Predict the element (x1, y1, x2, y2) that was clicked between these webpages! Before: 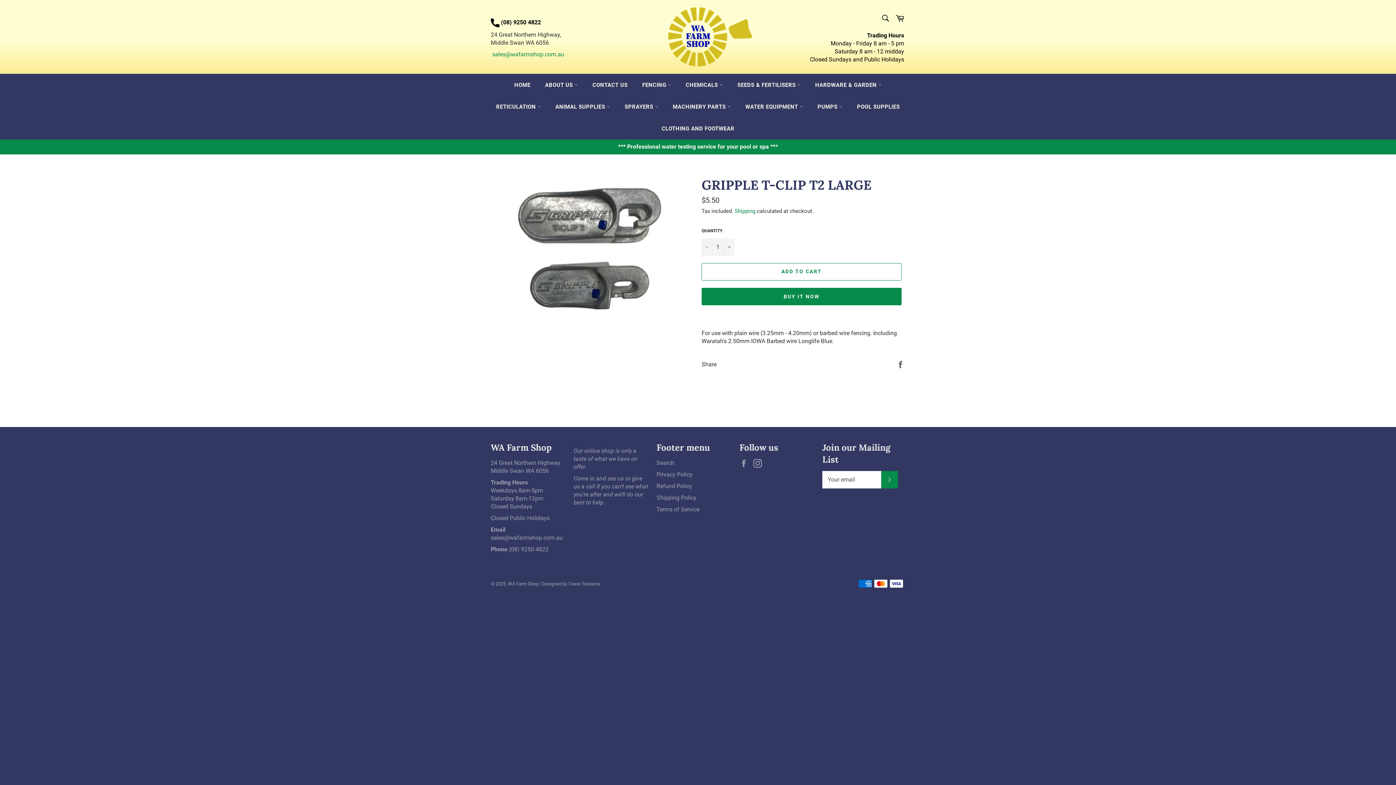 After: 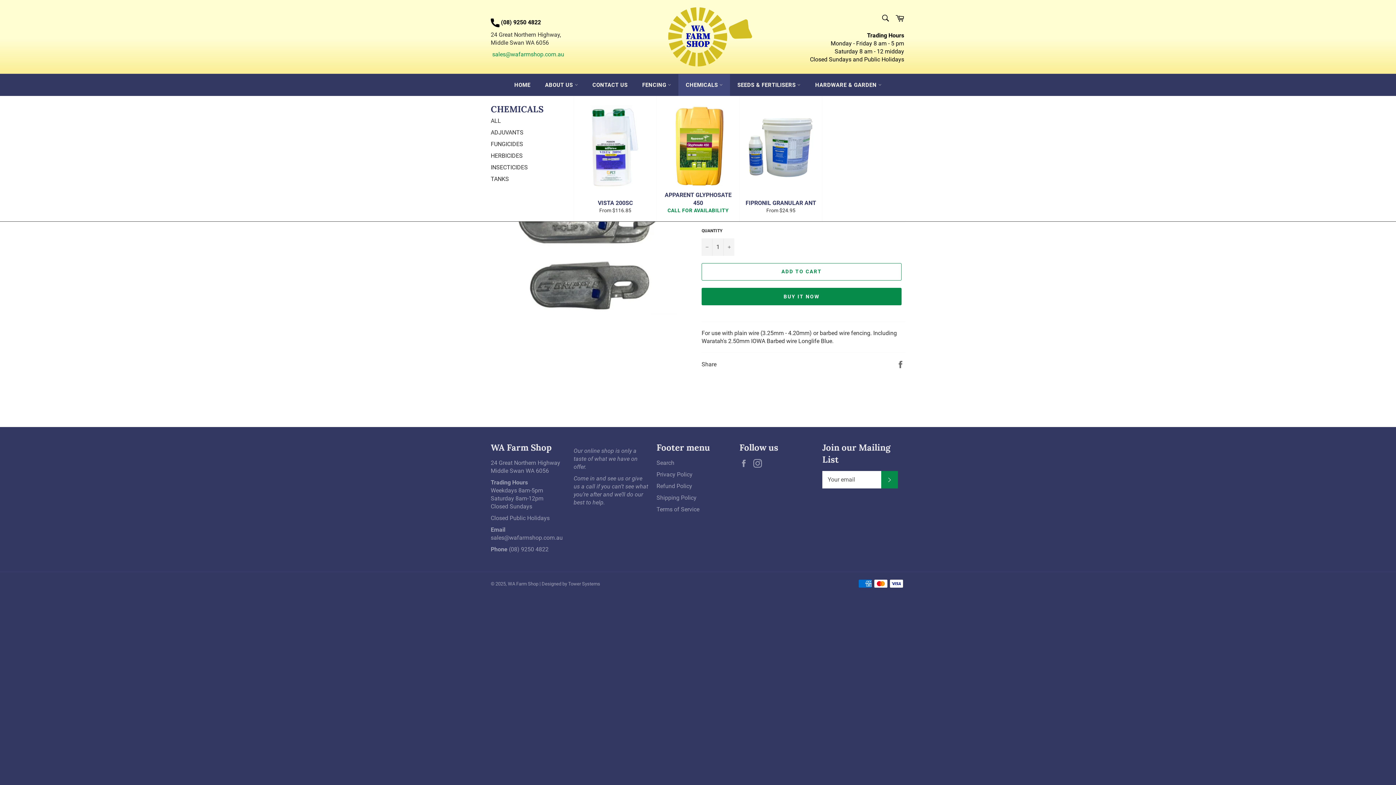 Action: label: CHEMICALS  bbox: (678, 74, 730, 96)